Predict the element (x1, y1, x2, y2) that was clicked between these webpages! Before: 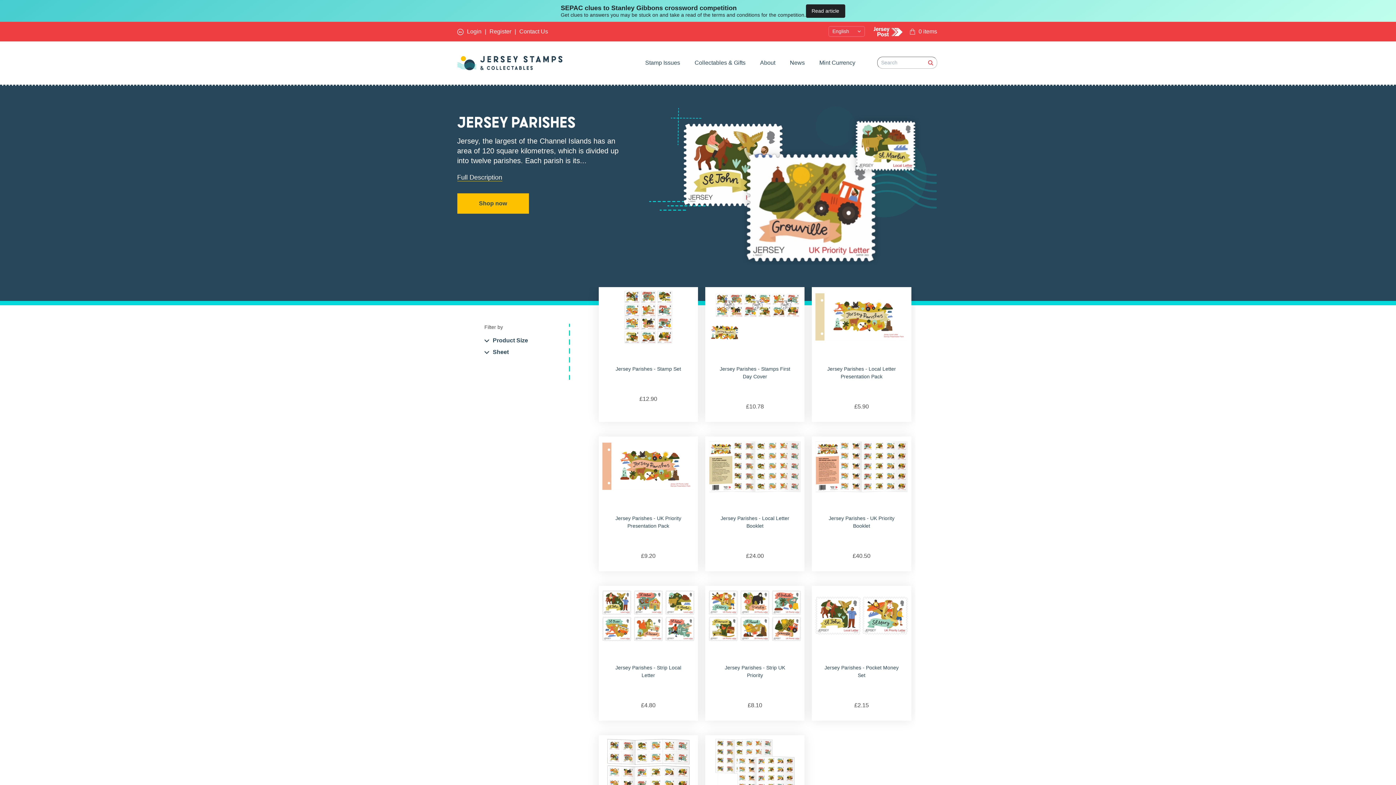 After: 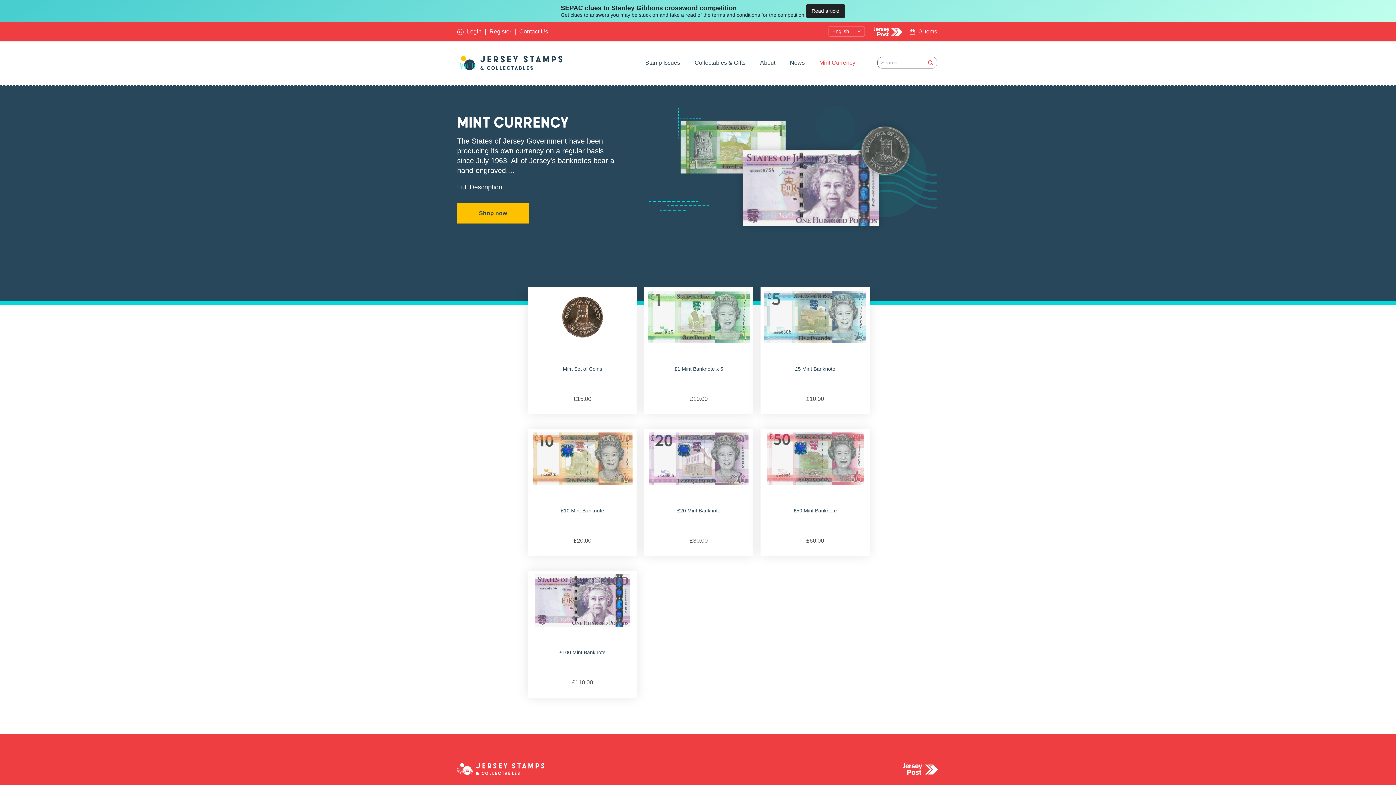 Action: label: Mint Currency bbox: (819, 59, 855, 65)